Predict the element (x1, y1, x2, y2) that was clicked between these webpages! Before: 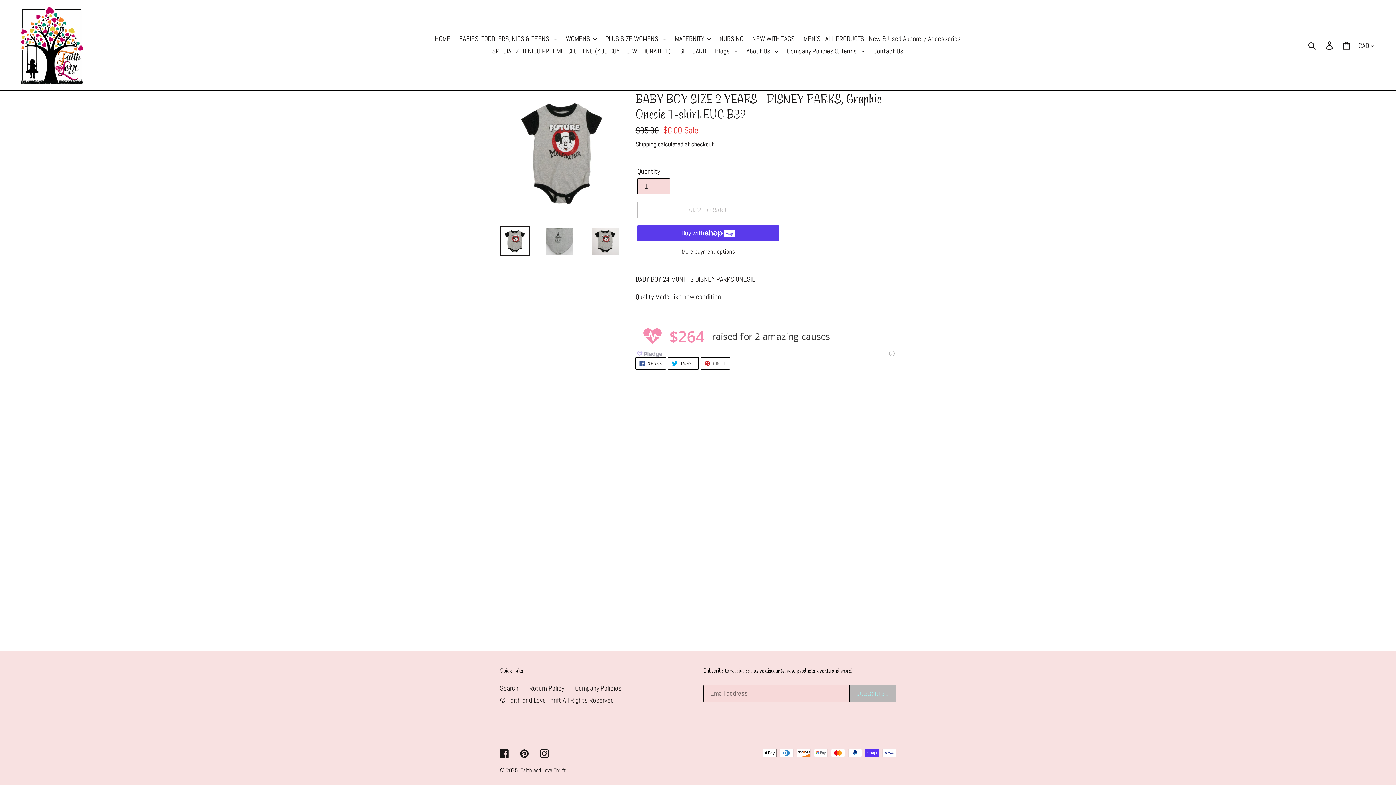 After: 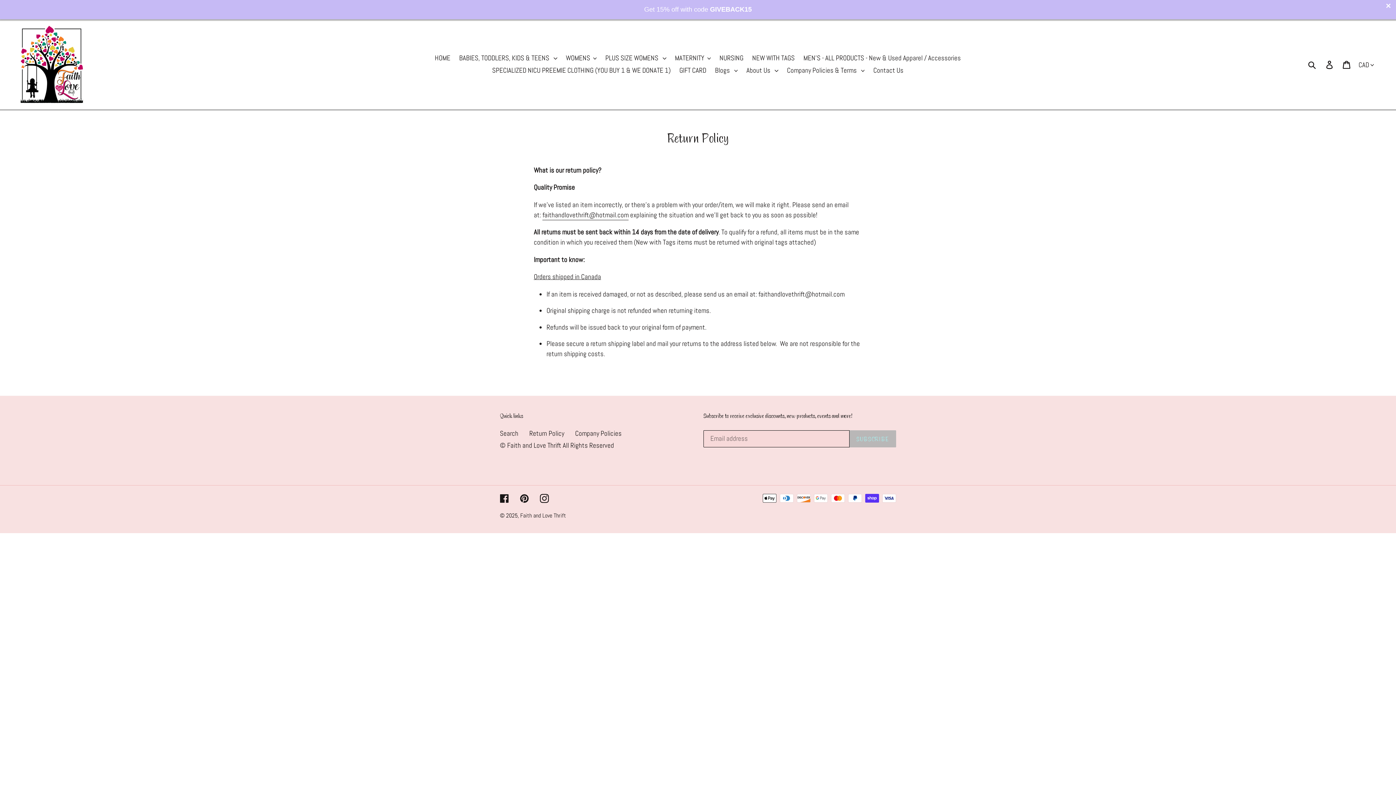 Action: label: Return Policy bbox: (529, 680, 564, 689)